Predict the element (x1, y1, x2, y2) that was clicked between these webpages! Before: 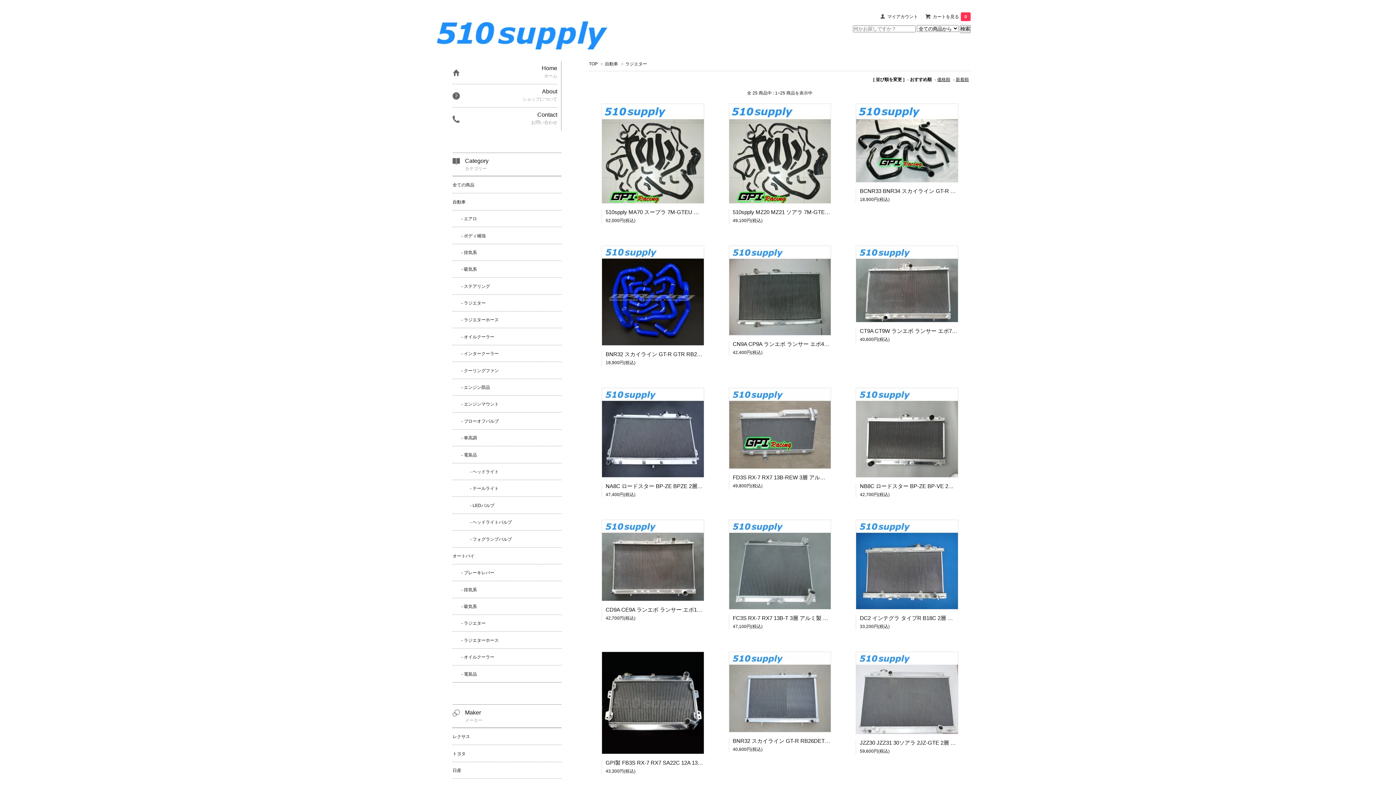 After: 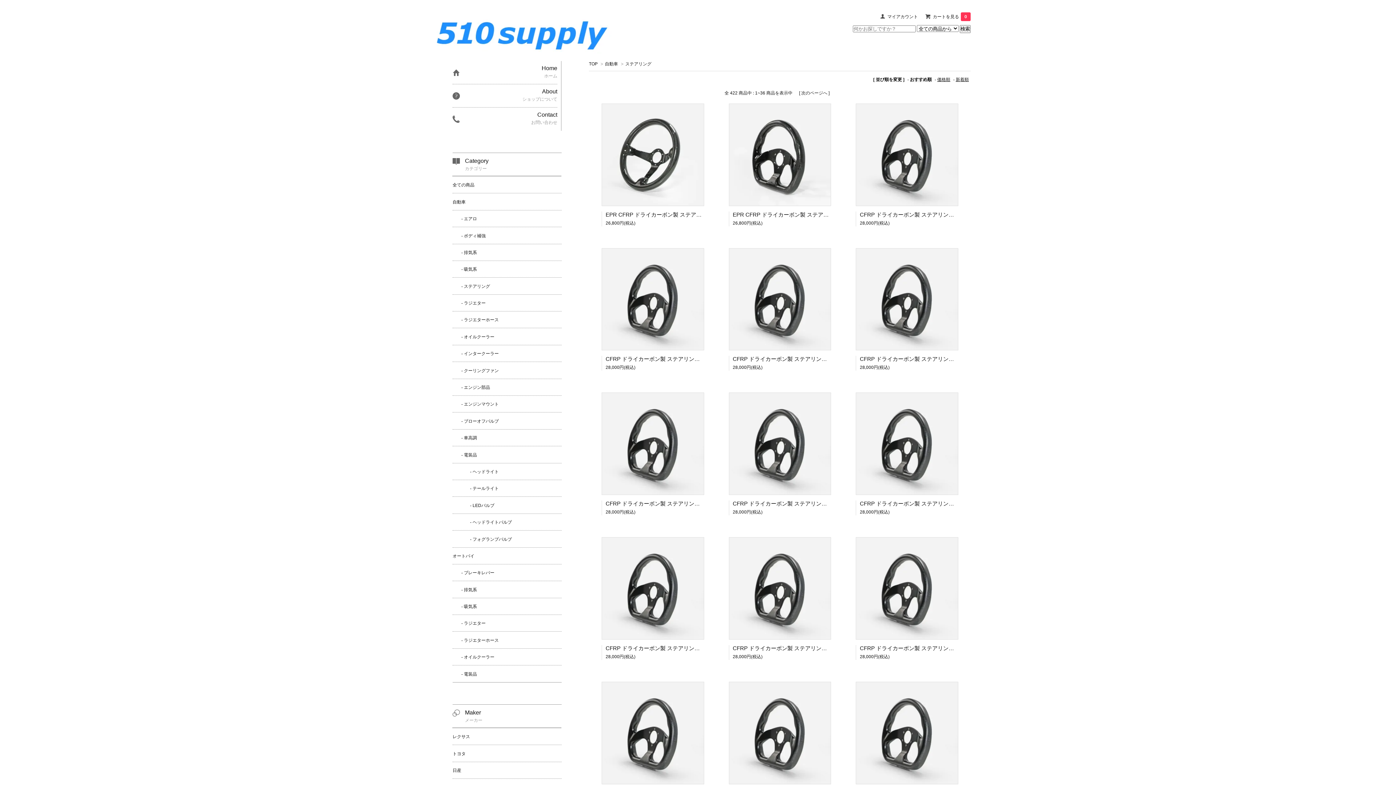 Action: label: 　　- ステアリング bbox: (452, 277, 561, 294)